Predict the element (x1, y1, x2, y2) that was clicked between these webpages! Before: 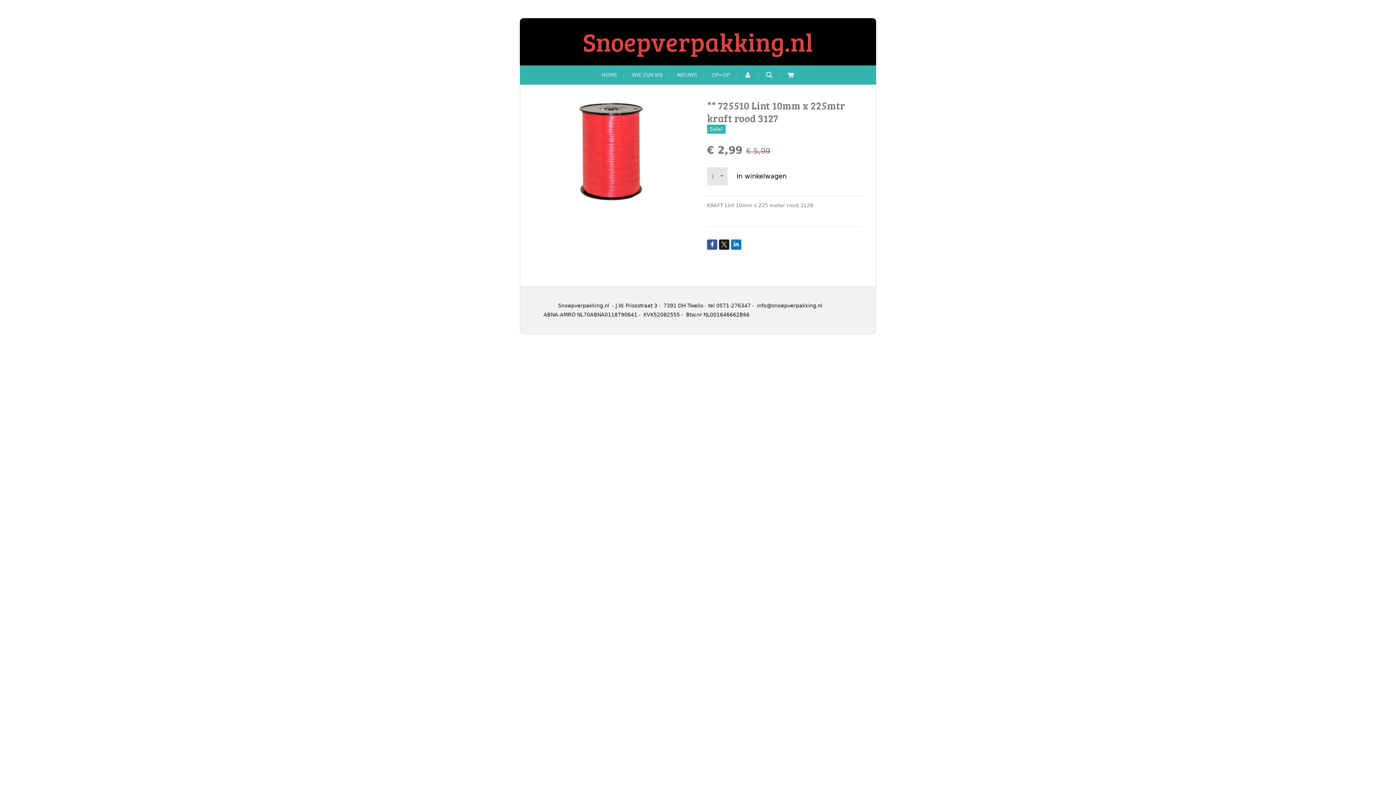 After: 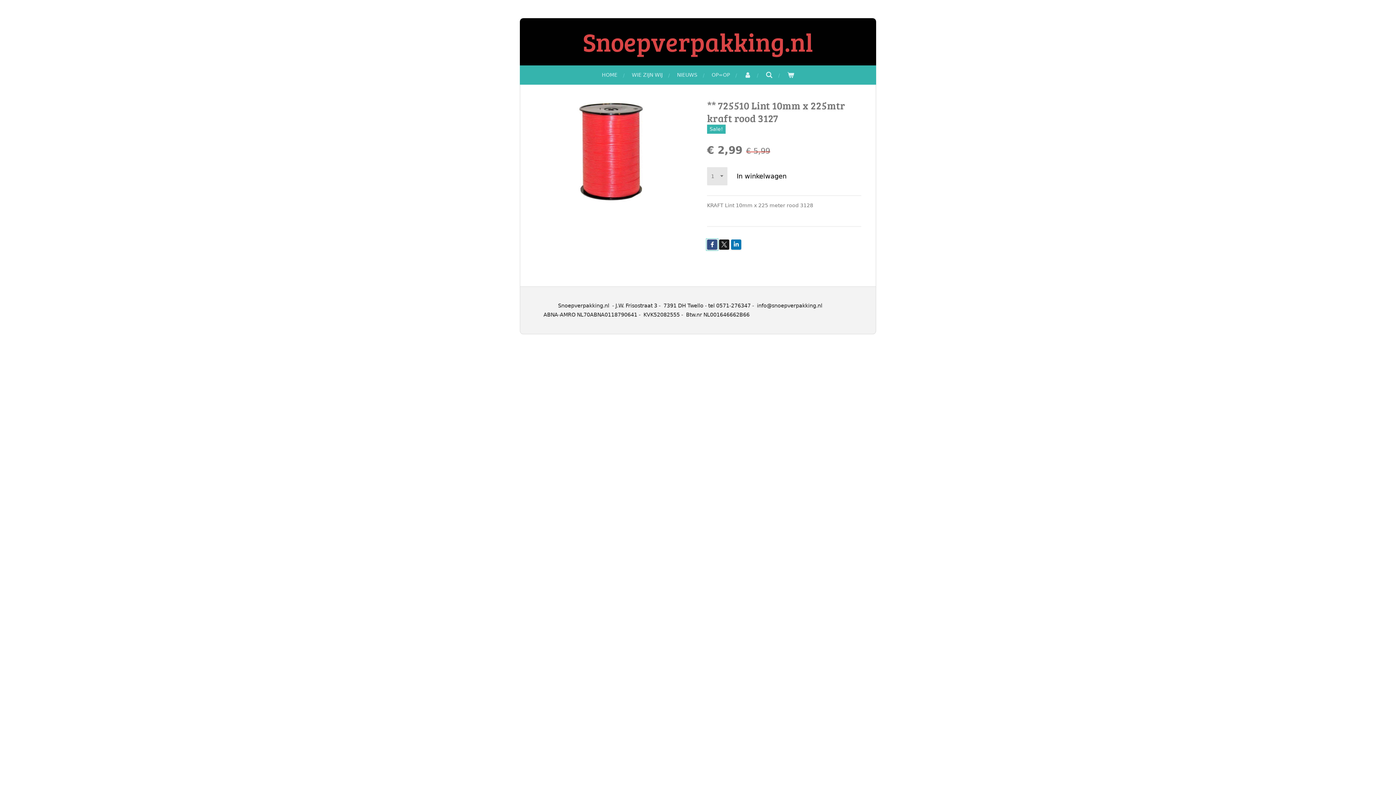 Action: bbox: (707, 239, 717, 249)